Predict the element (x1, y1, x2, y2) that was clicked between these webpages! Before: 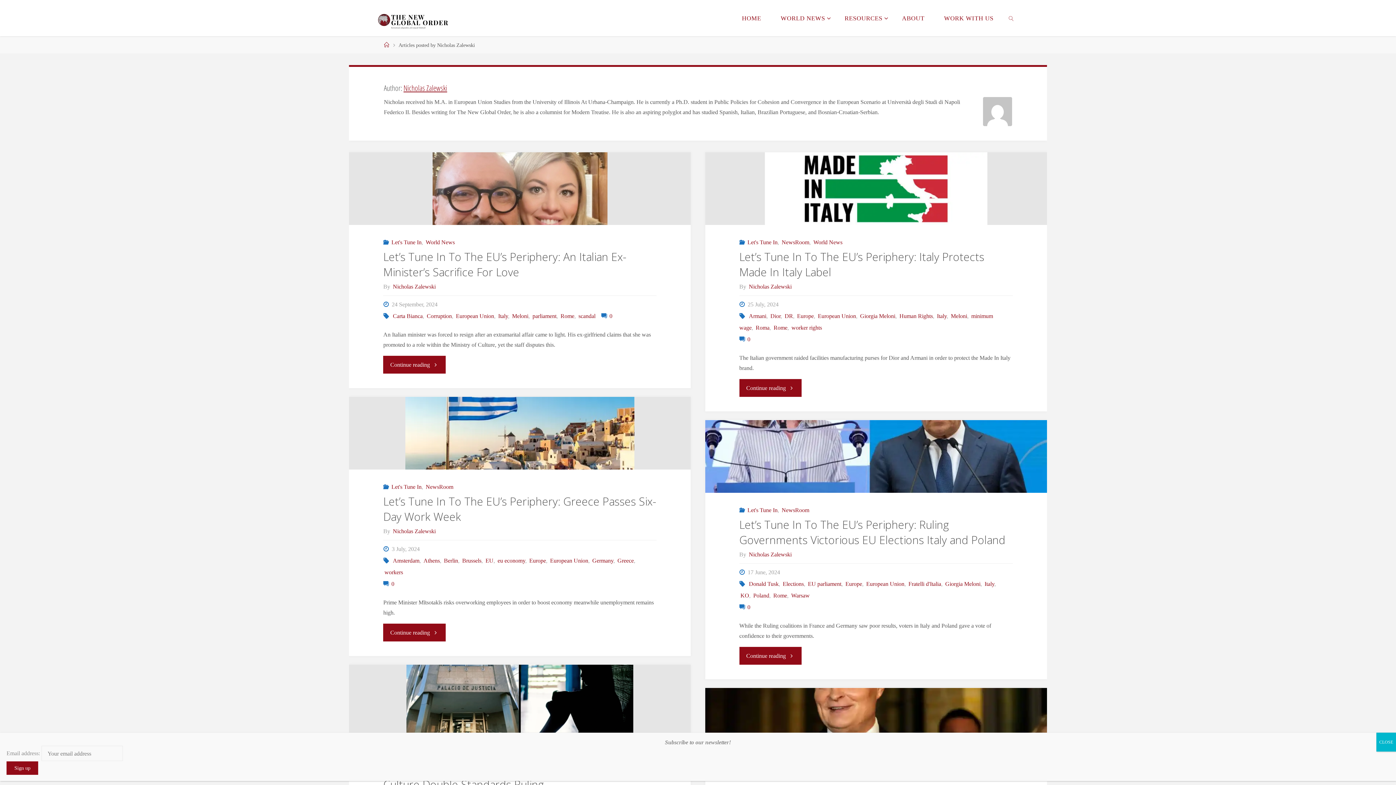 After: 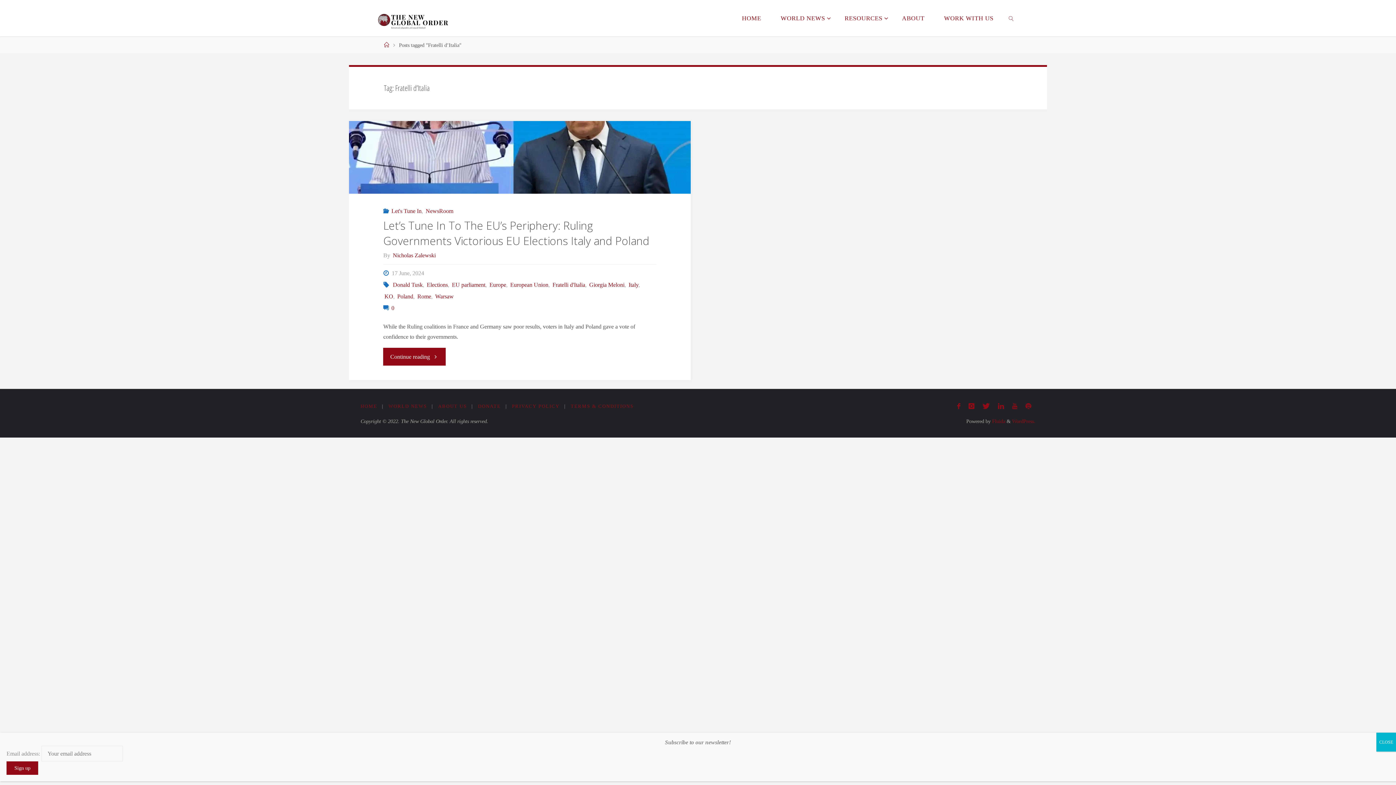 Action: bbox: (907, 581, 941, 587) label: Fratelli d'Italia